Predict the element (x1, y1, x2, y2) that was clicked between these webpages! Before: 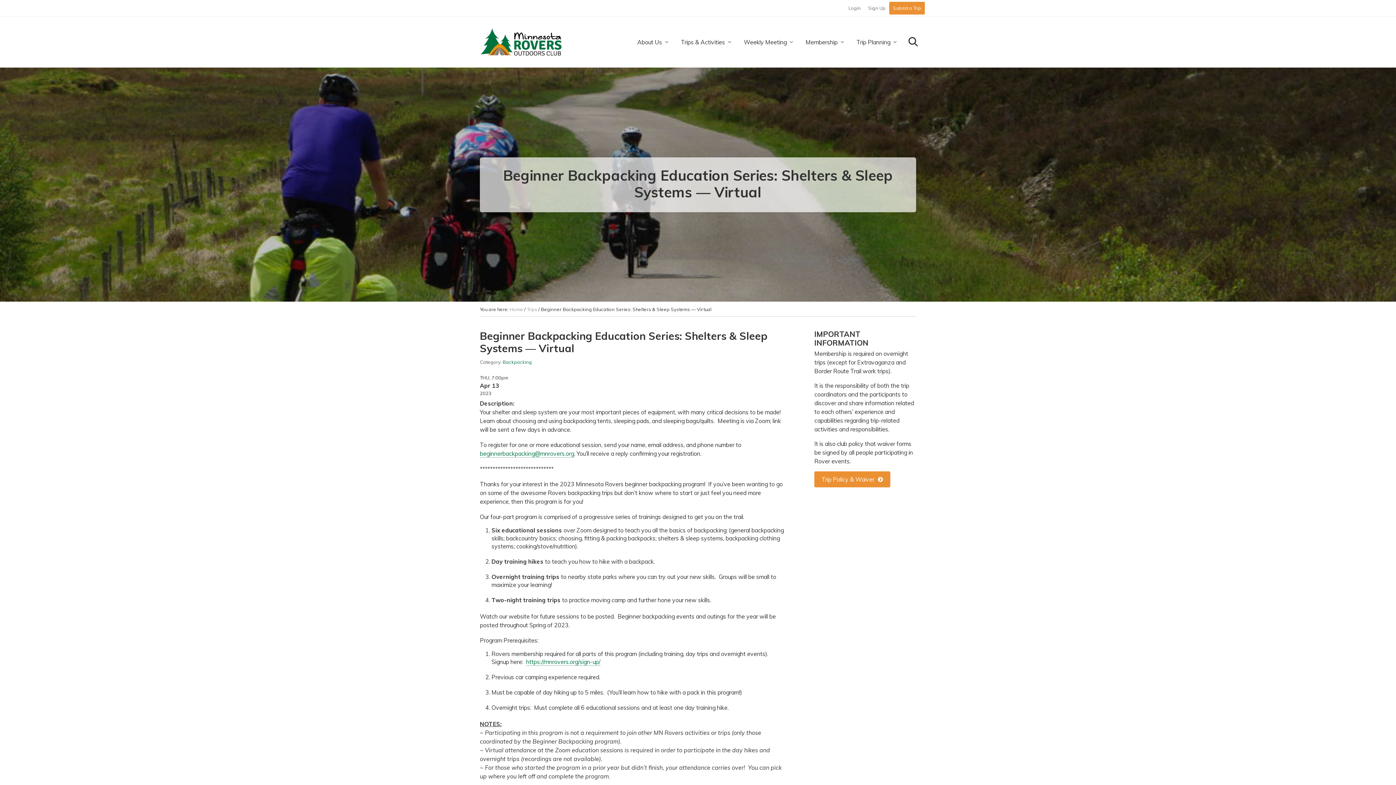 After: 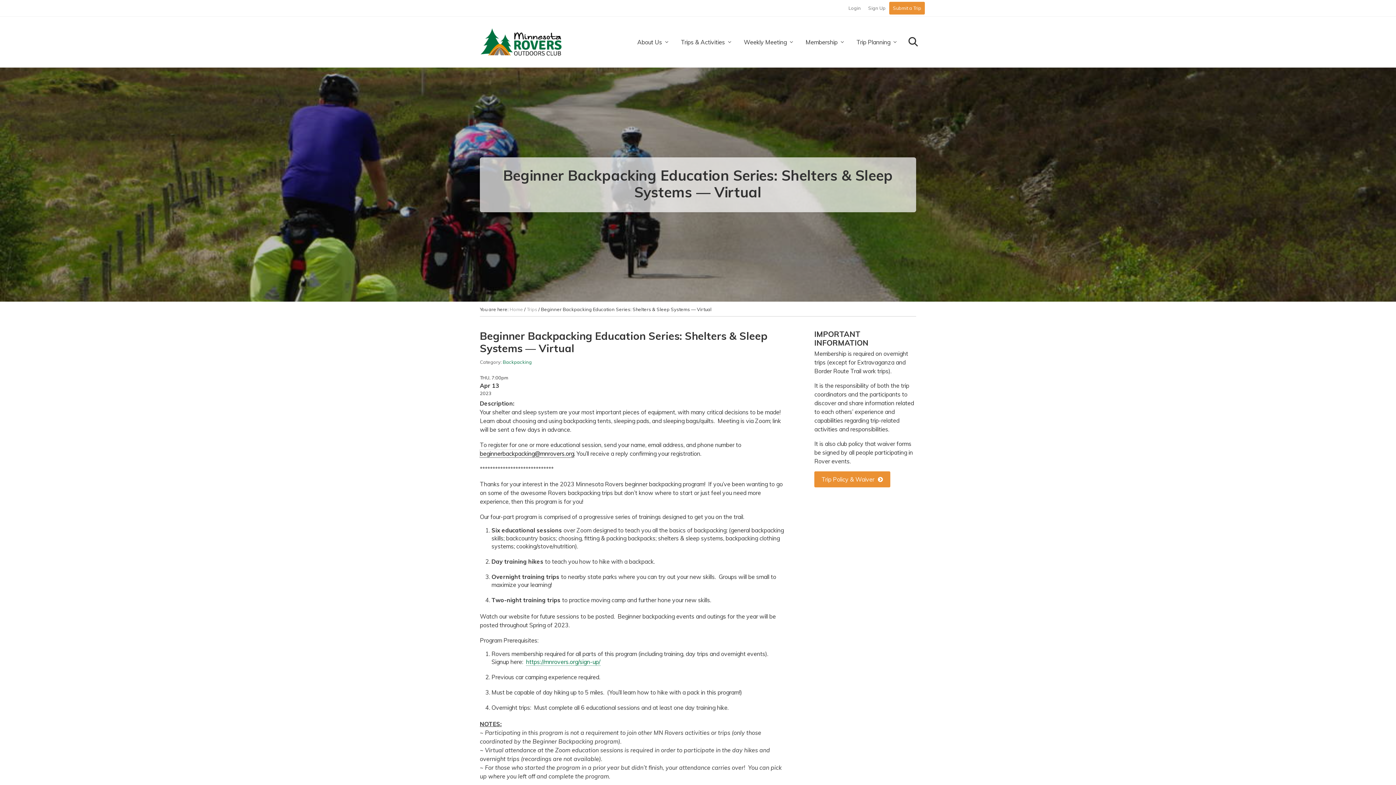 Action: label: beginnerbackpacking@mnrovers.org bbox: (480, 450, 574, 457)